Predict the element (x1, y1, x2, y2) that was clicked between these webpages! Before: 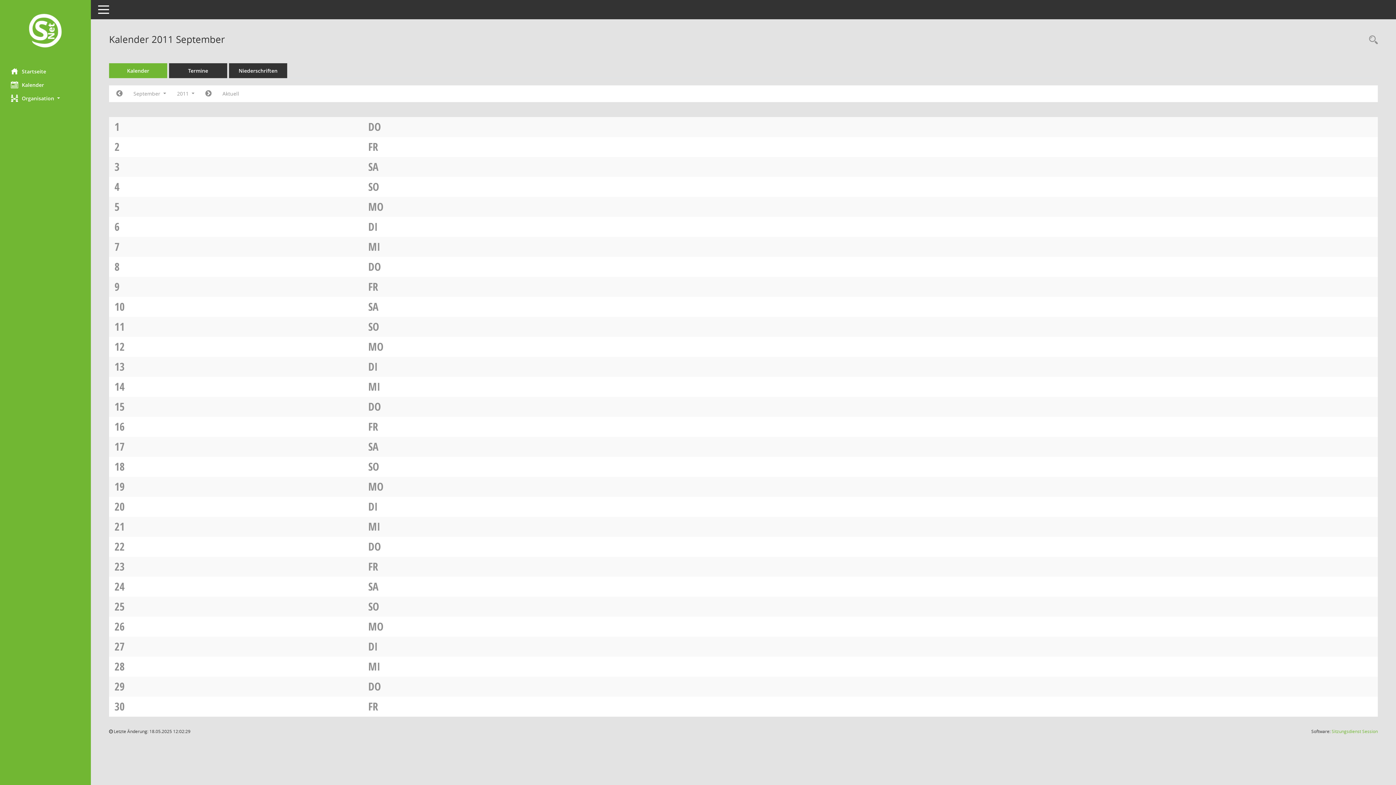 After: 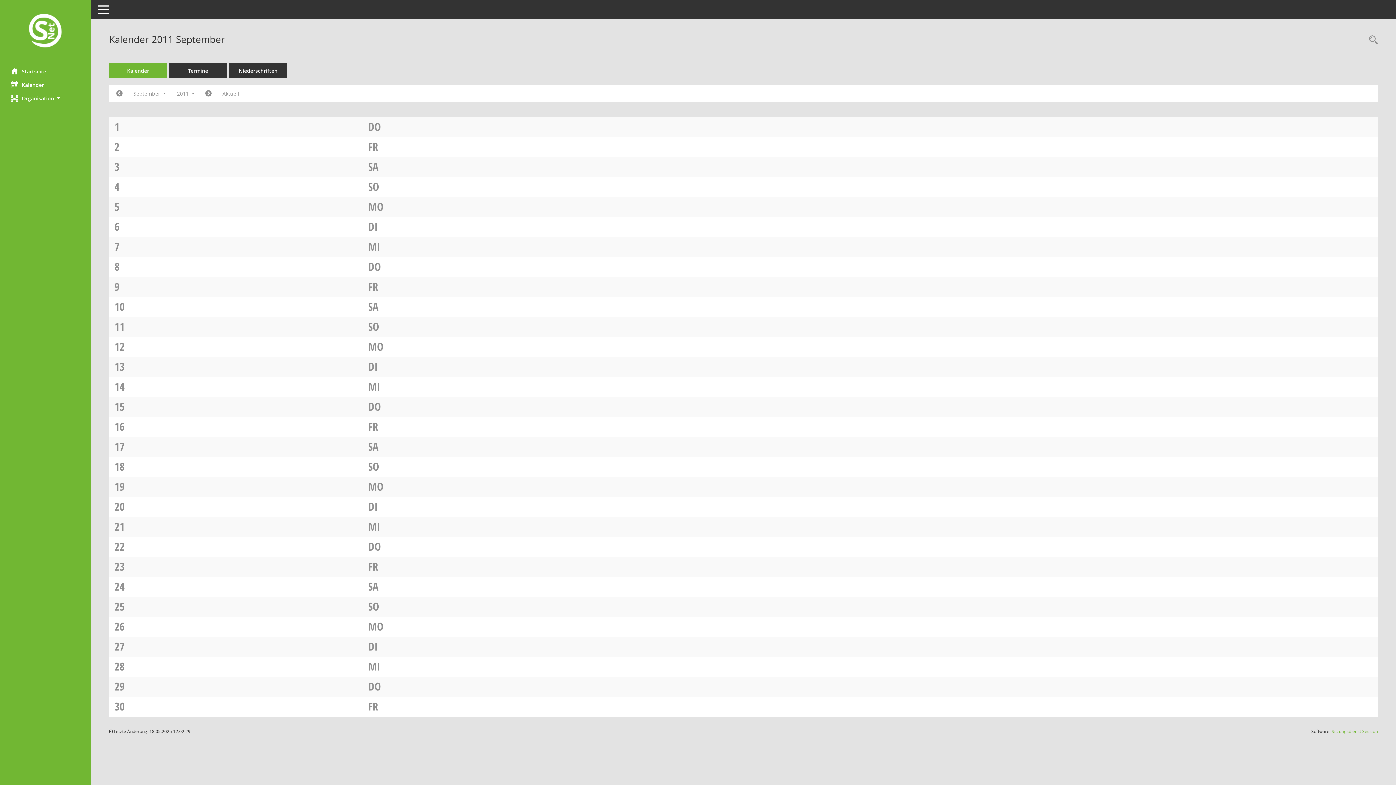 Action: label: DI bbox: (368, 499, 377, 514)